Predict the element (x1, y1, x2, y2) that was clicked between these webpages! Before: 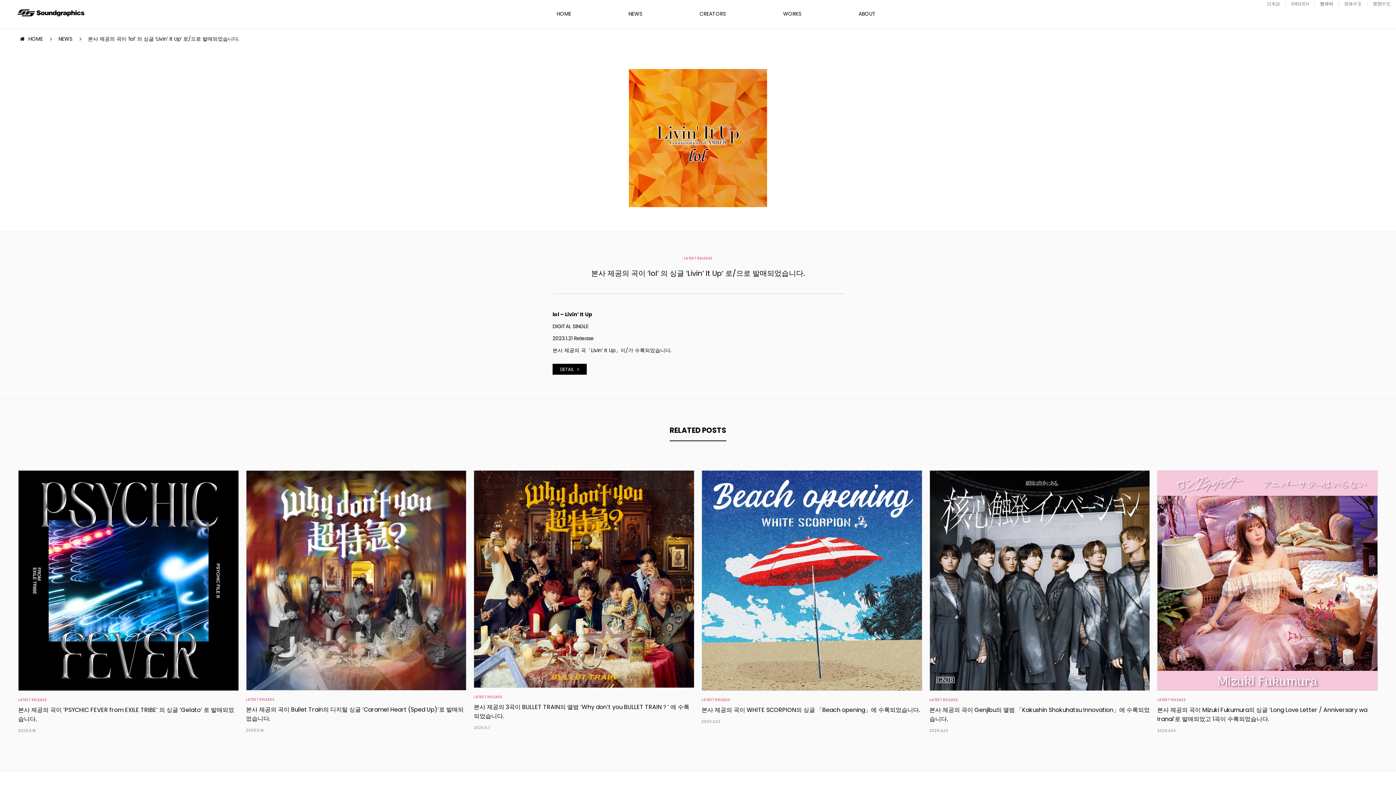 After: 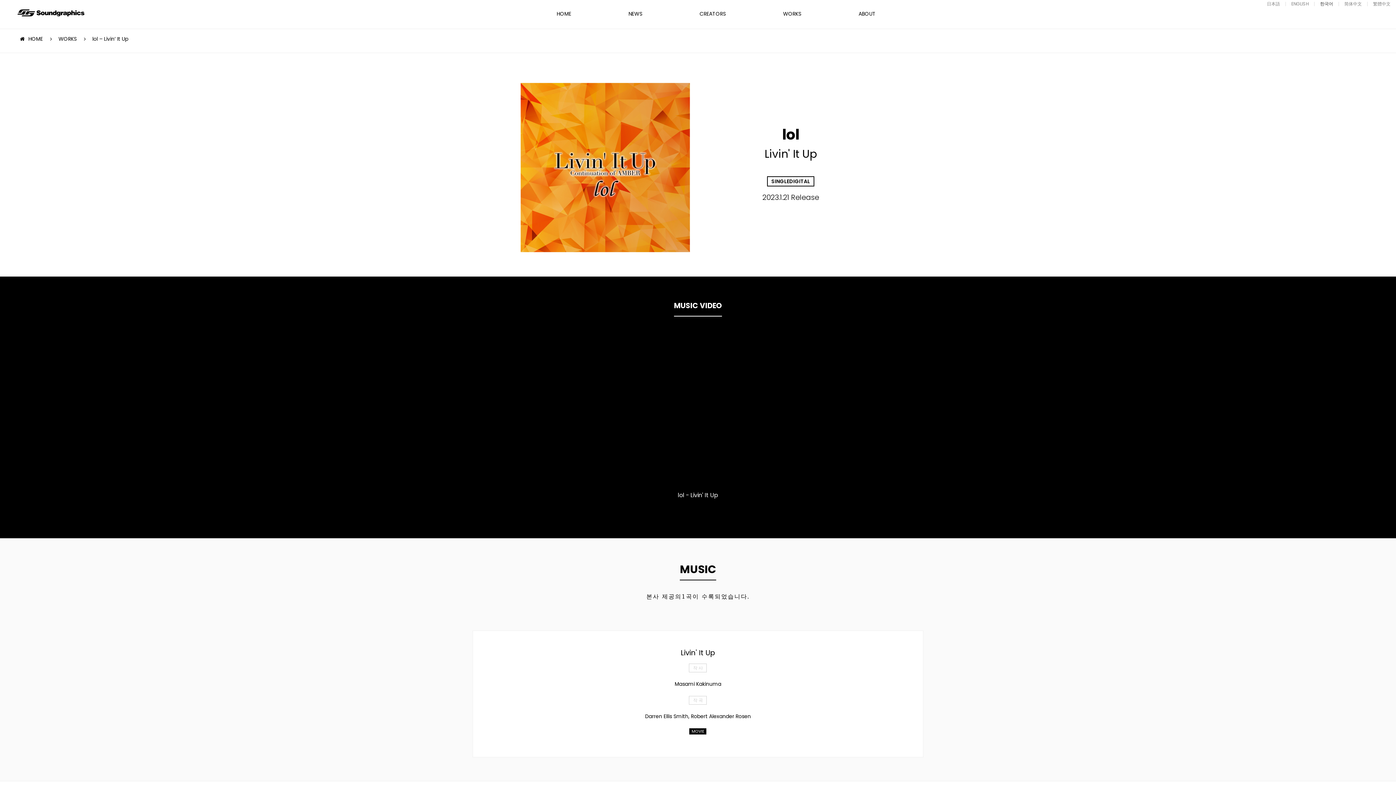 Action: bbox: (552, 364, 586, 374) label: DETAIL